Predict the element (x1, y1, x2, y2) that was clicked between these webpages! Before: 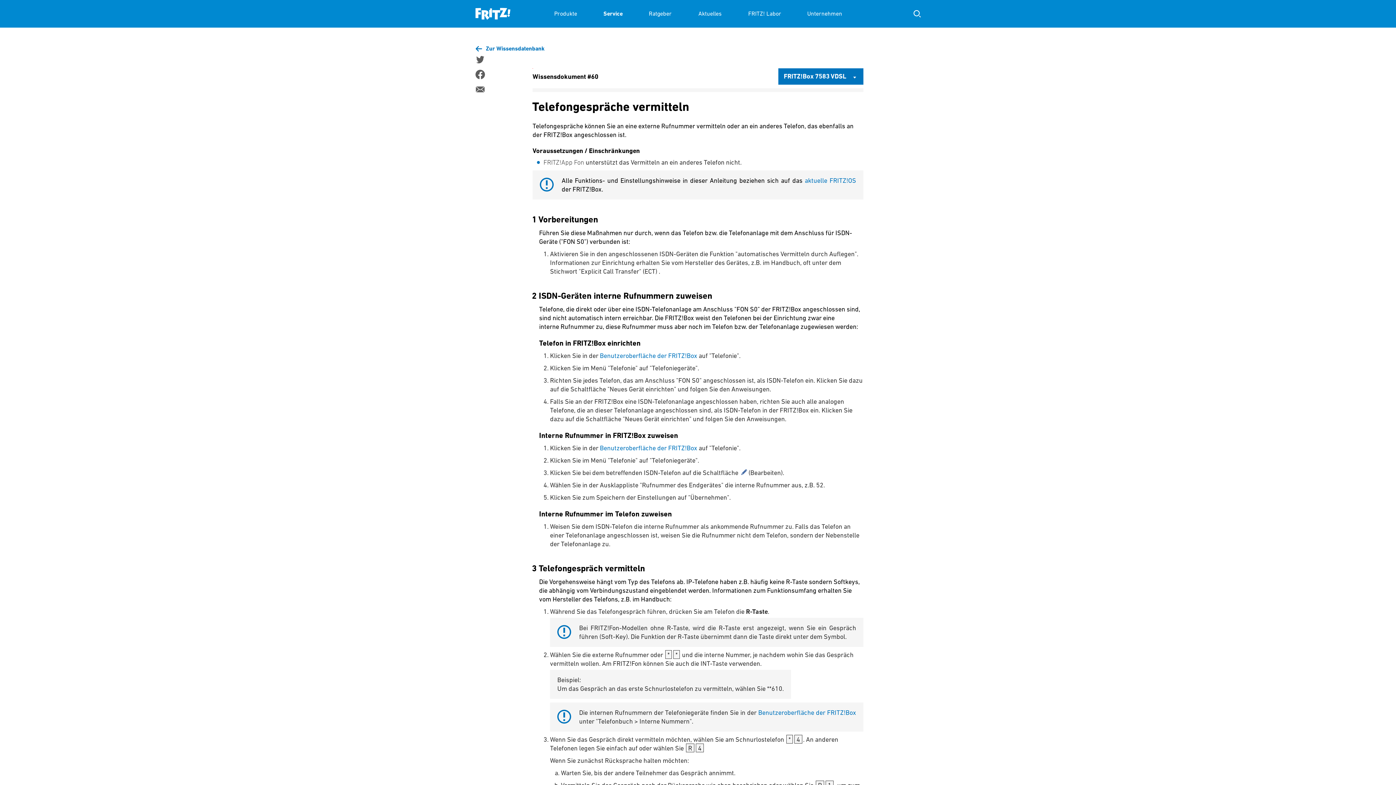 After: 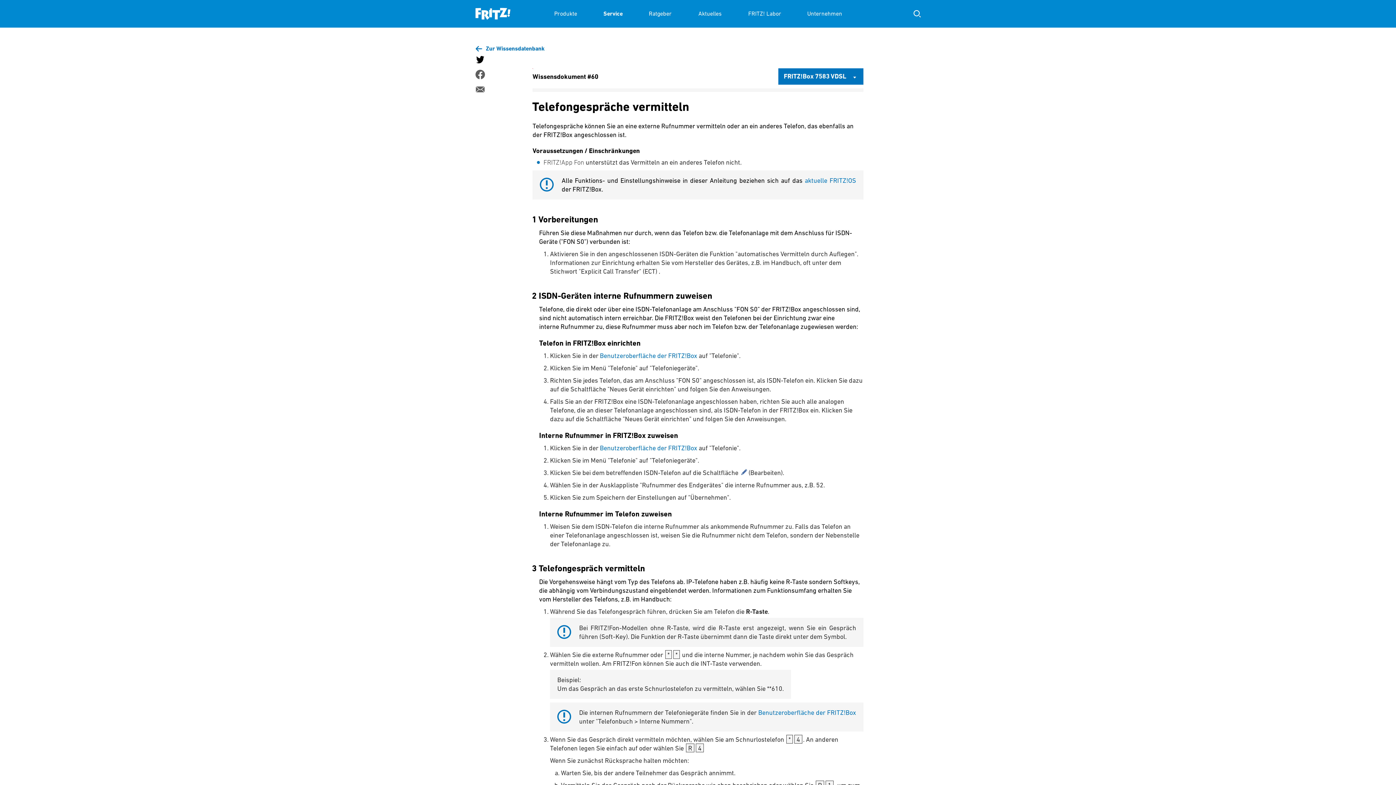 Action: bbox: (475, 54, 484, 64)